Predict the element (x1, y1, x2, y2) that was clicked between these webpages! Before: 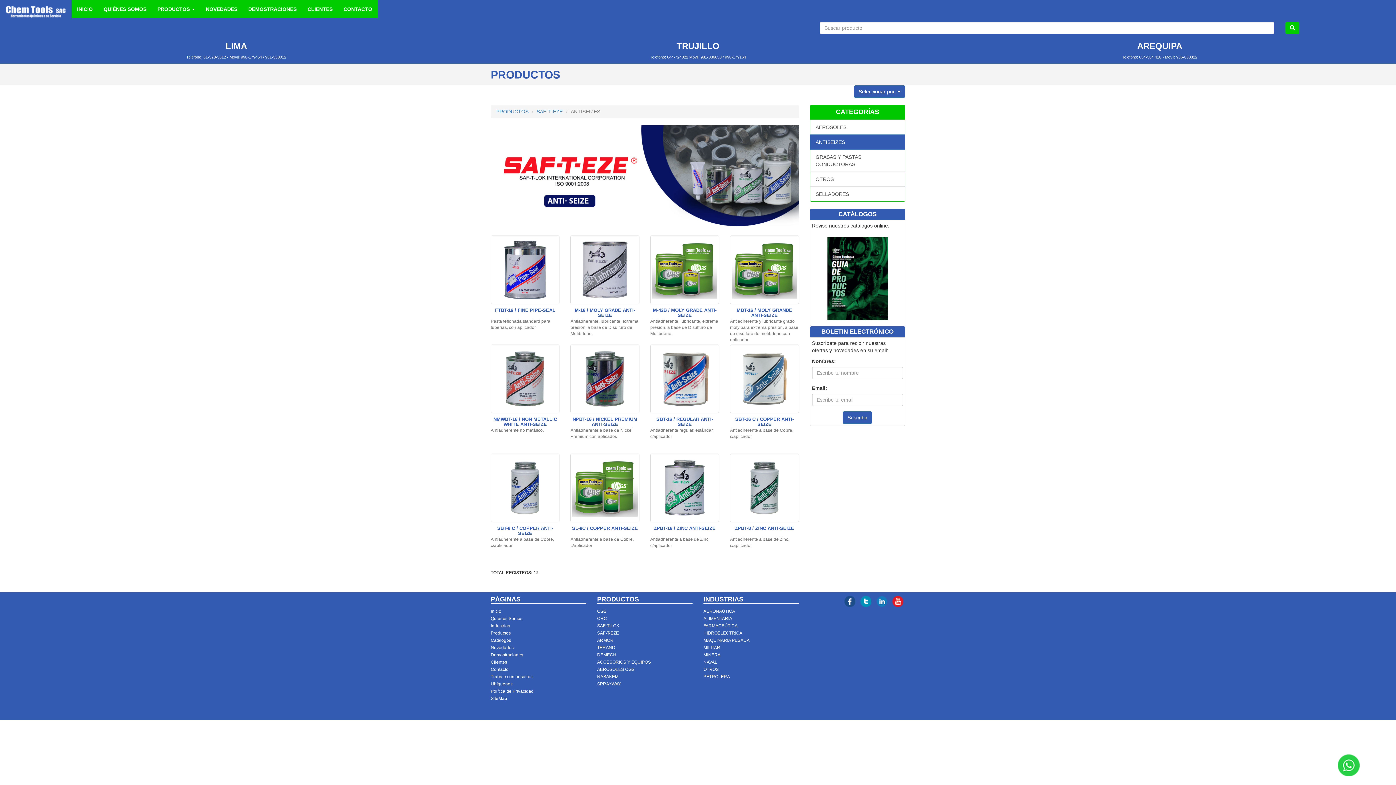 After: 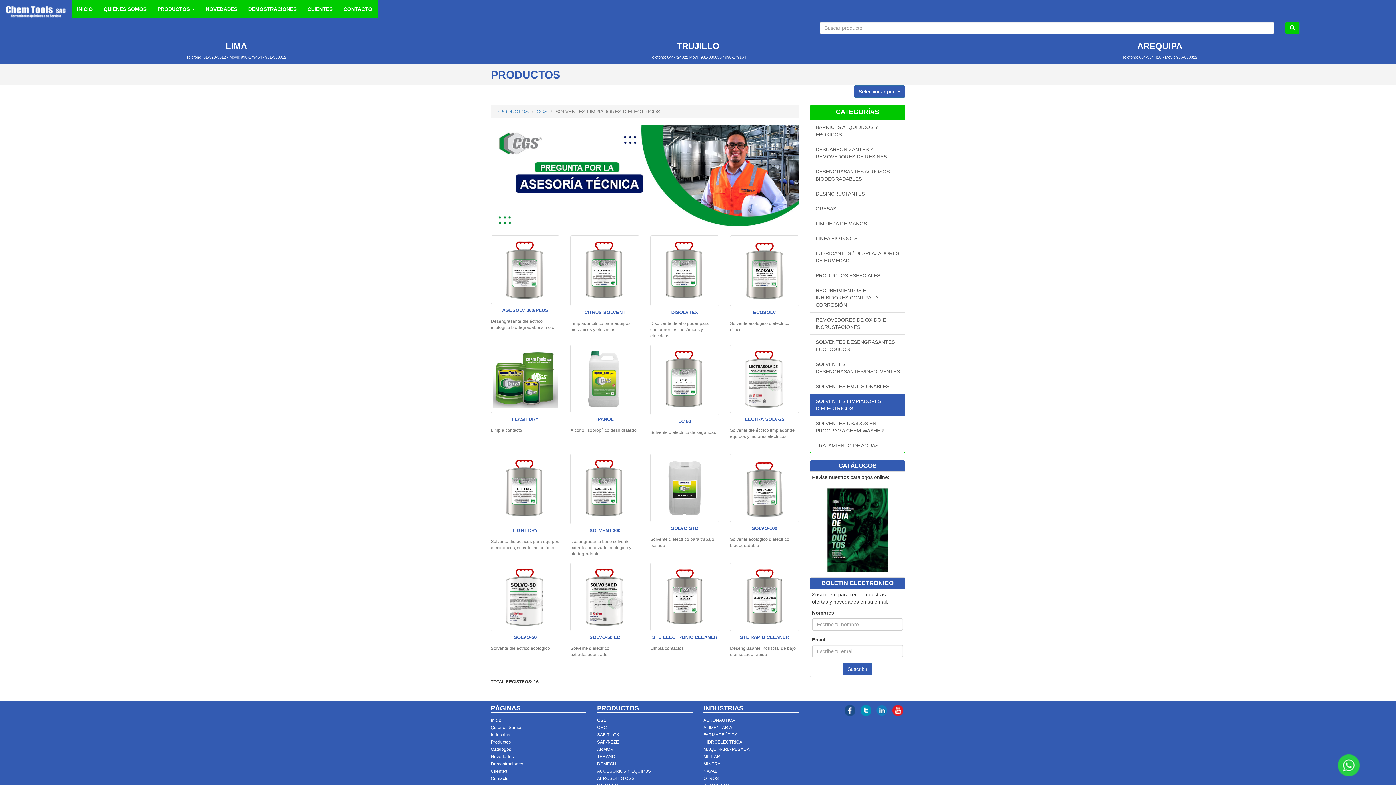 Action: bbox: (597, 608, 606, 614) label: CGS